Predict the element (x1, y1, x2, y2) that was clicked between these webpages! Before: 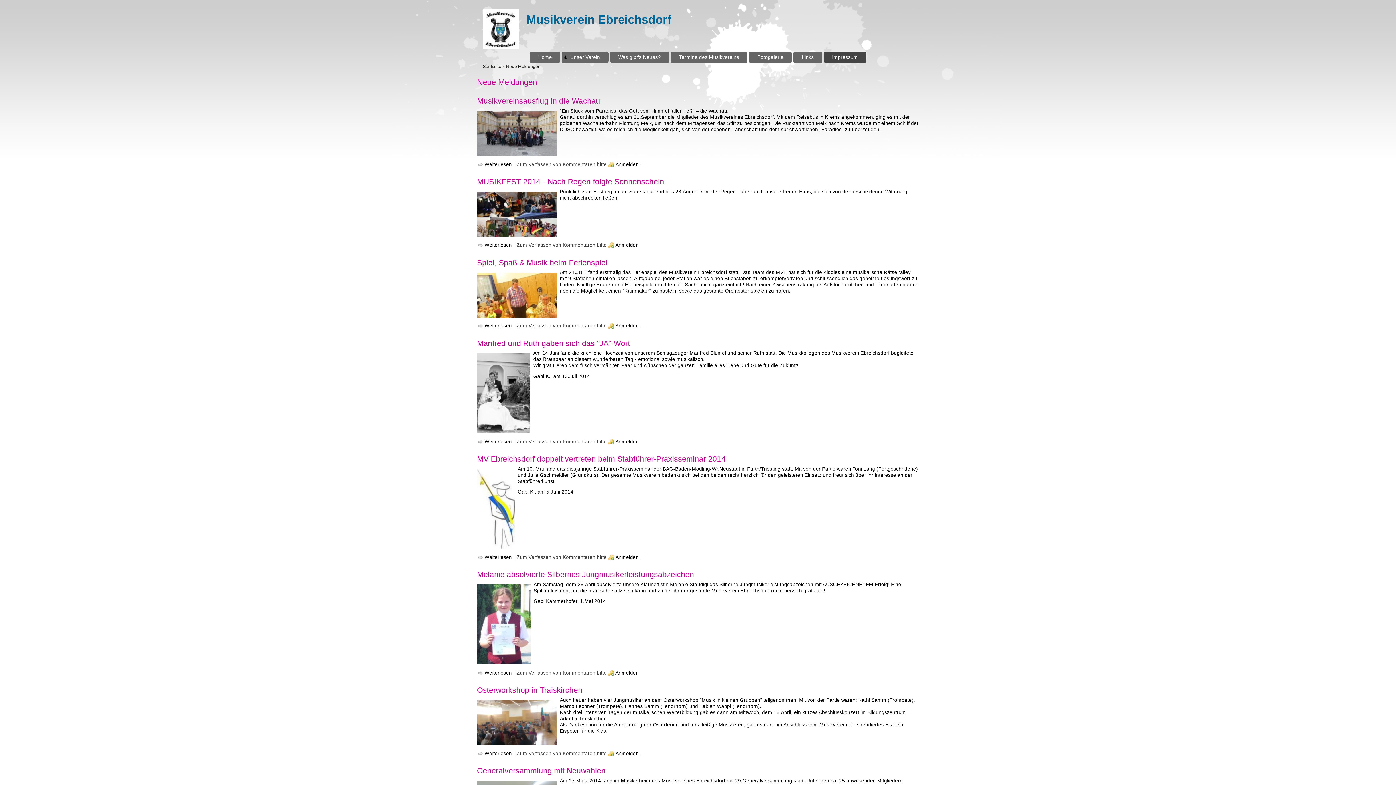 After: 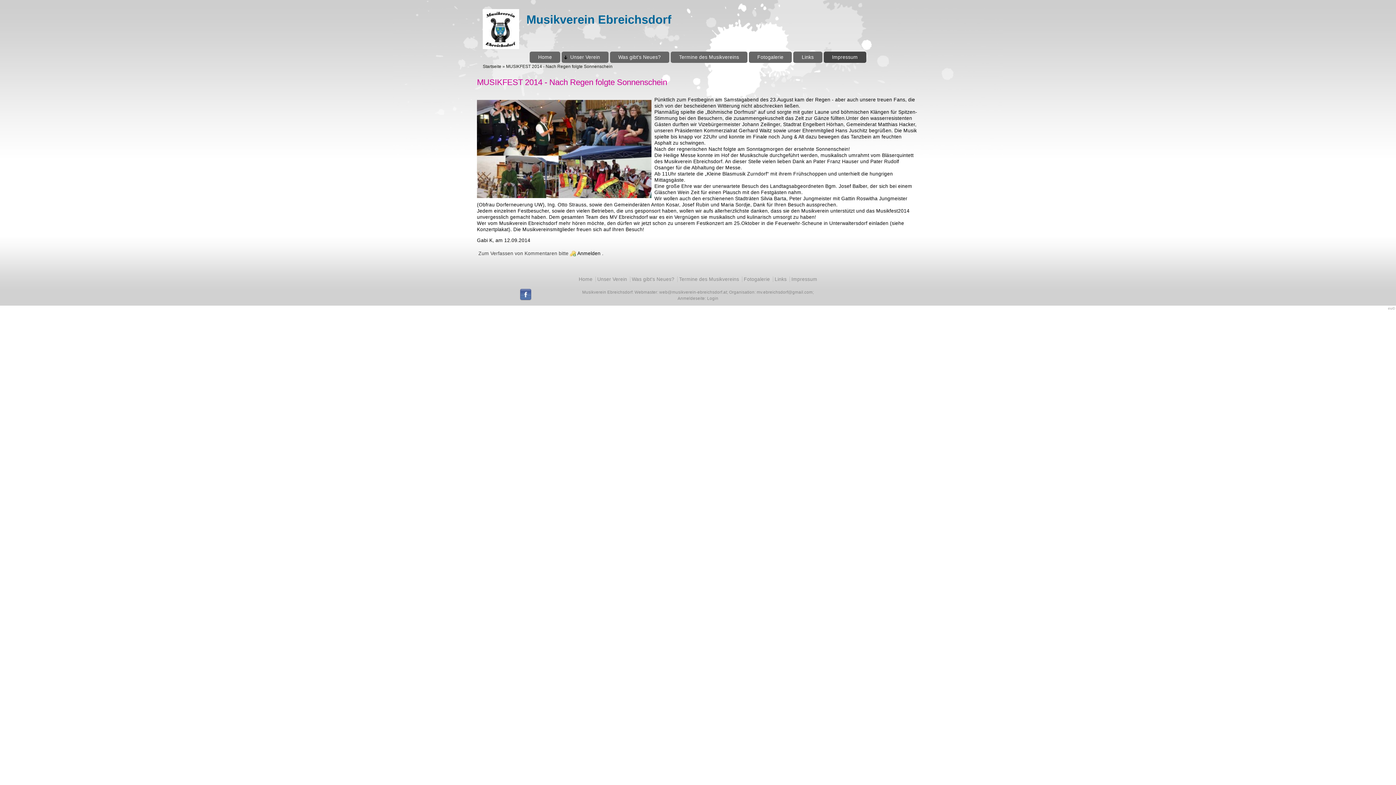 Action: bbox: (477, 177, 664, 185) label: MUSIKFEST 2014 - Nach Regen folgte Sonnenschein